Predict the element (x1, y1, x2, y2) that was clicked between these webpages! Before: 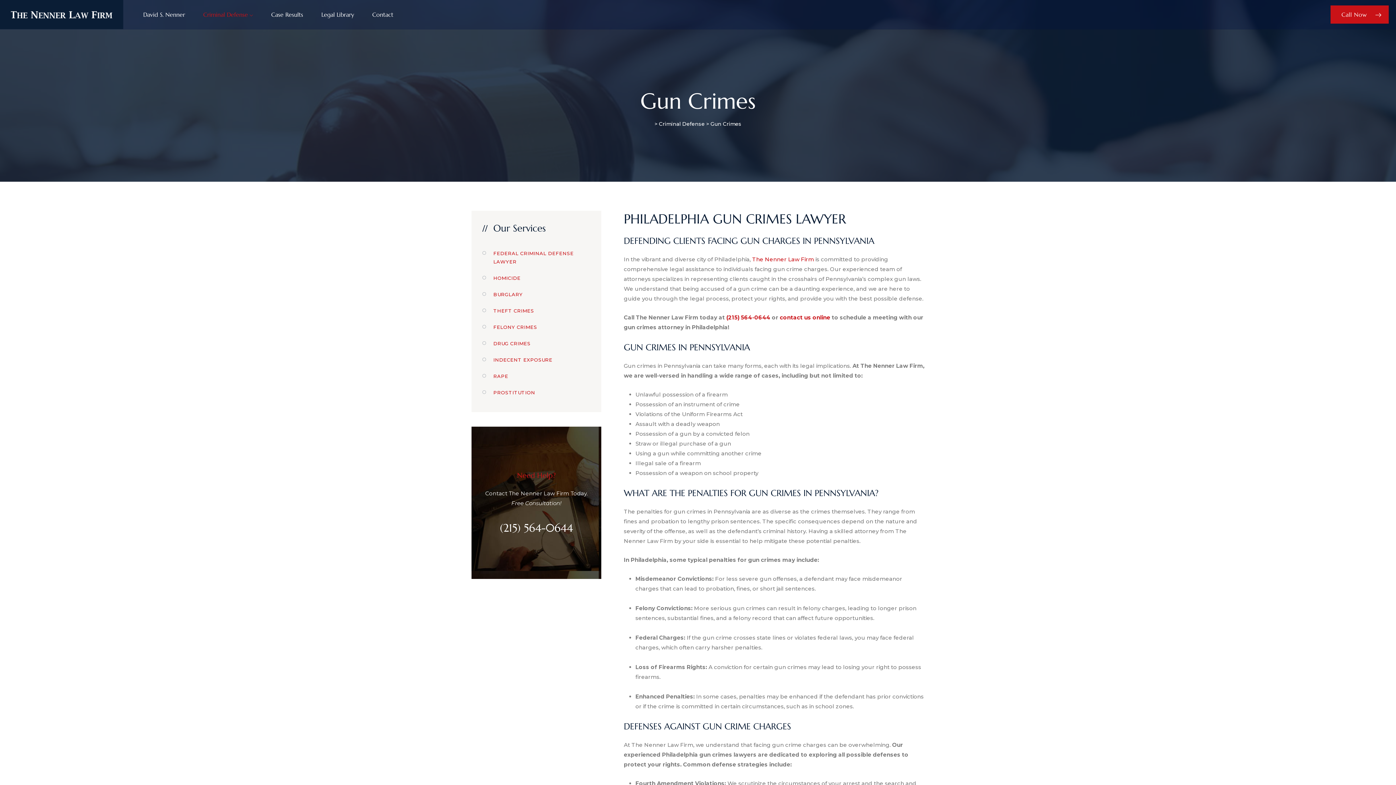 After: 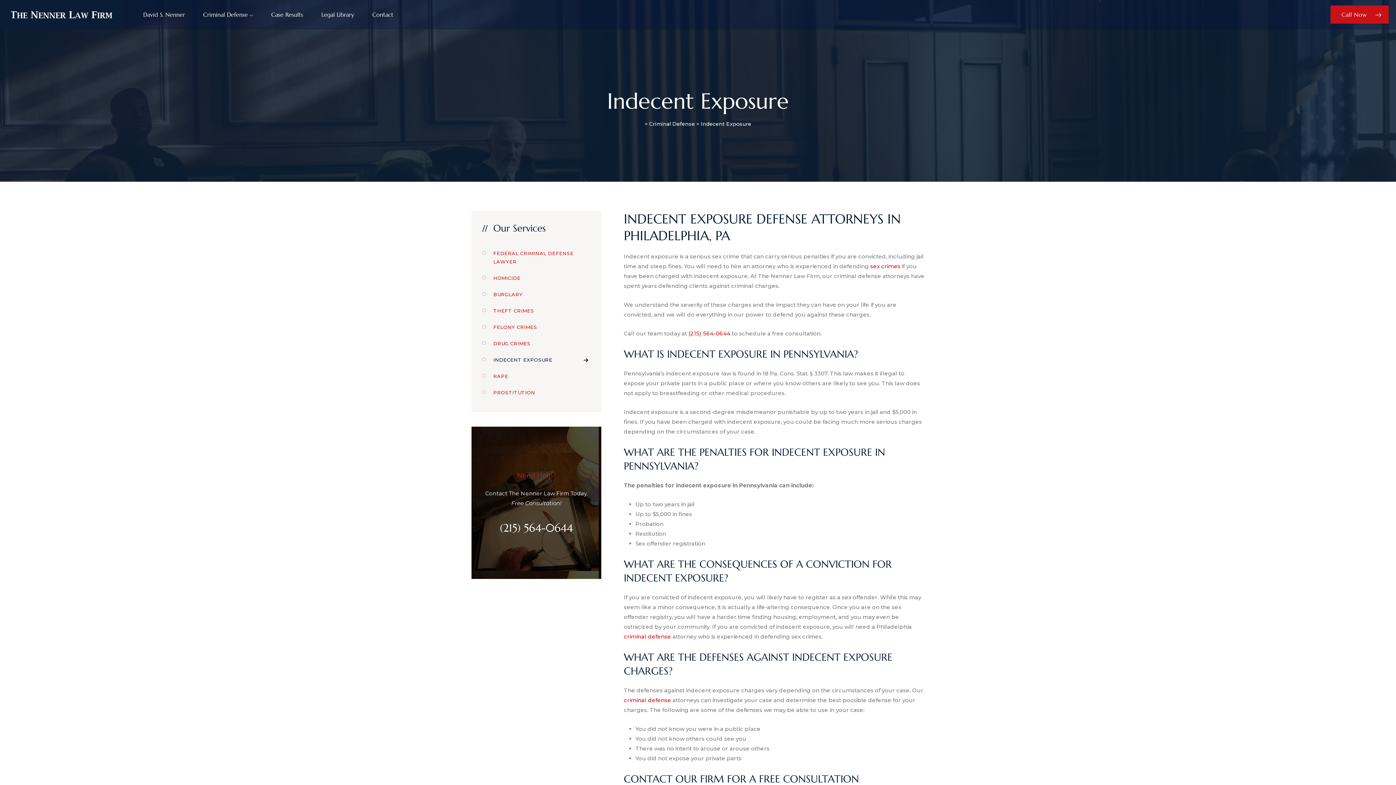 Action: label: INDECENT EXPOSURE bbox: (482, 352, 590, 368)